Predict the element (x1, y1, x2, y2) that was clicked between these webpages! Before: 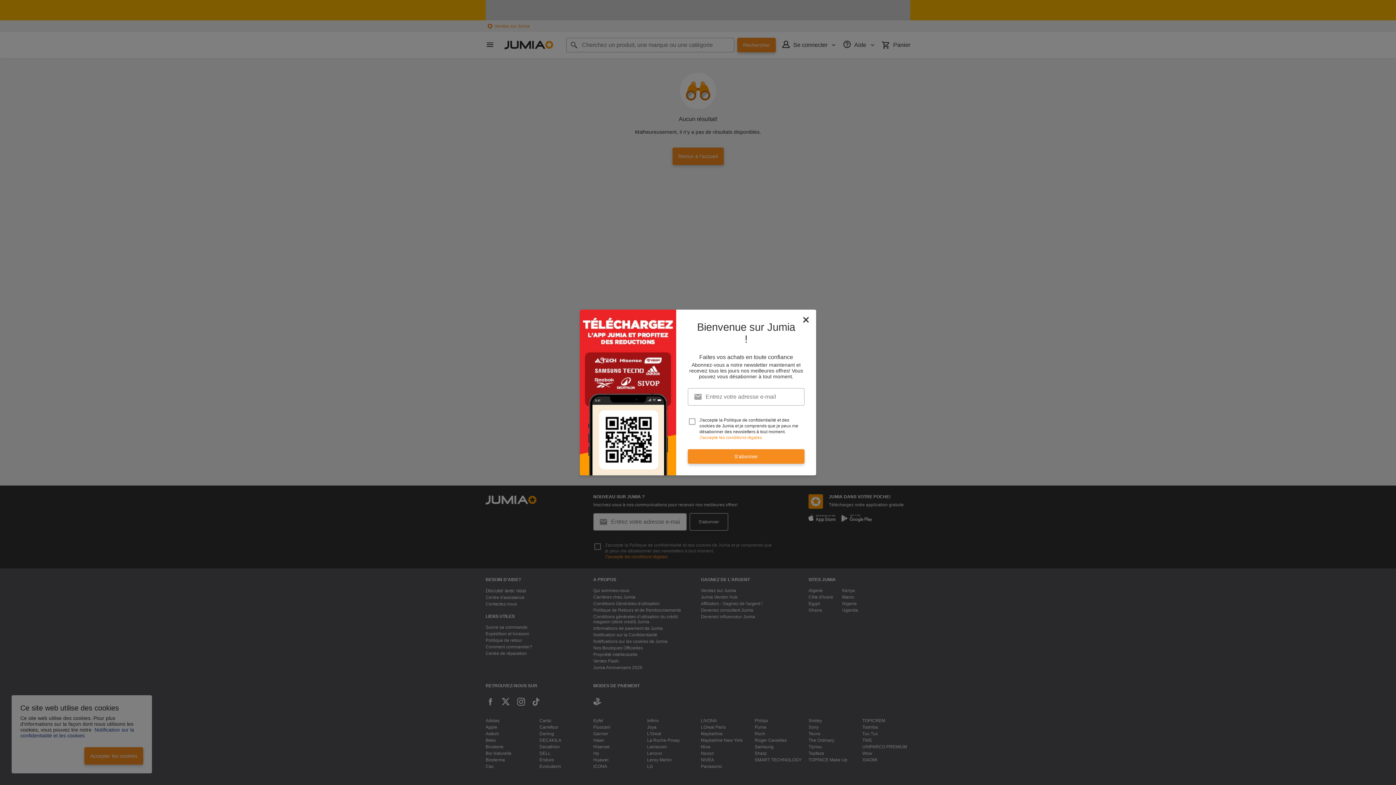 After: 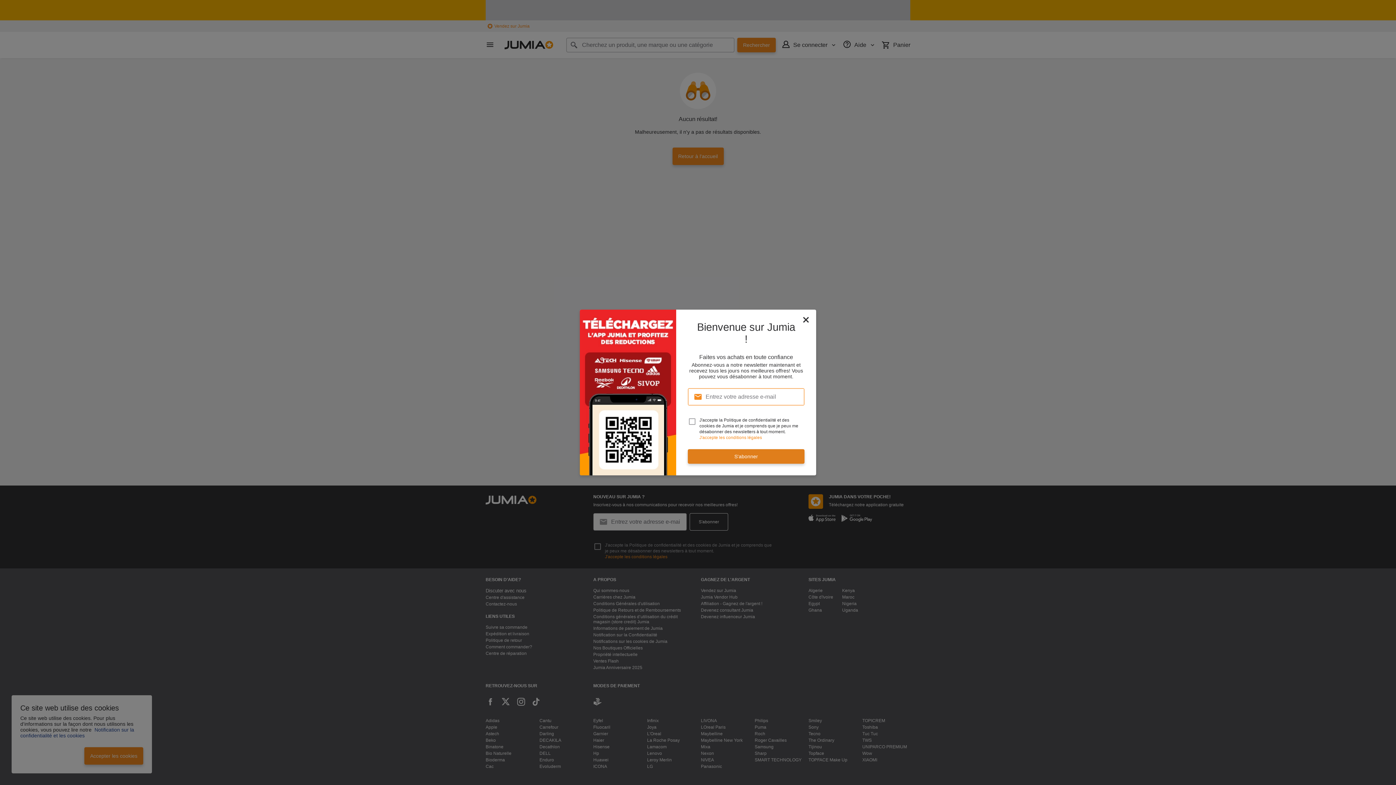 Action: bbox: (688, 449, 804, 464) label: S'abonner